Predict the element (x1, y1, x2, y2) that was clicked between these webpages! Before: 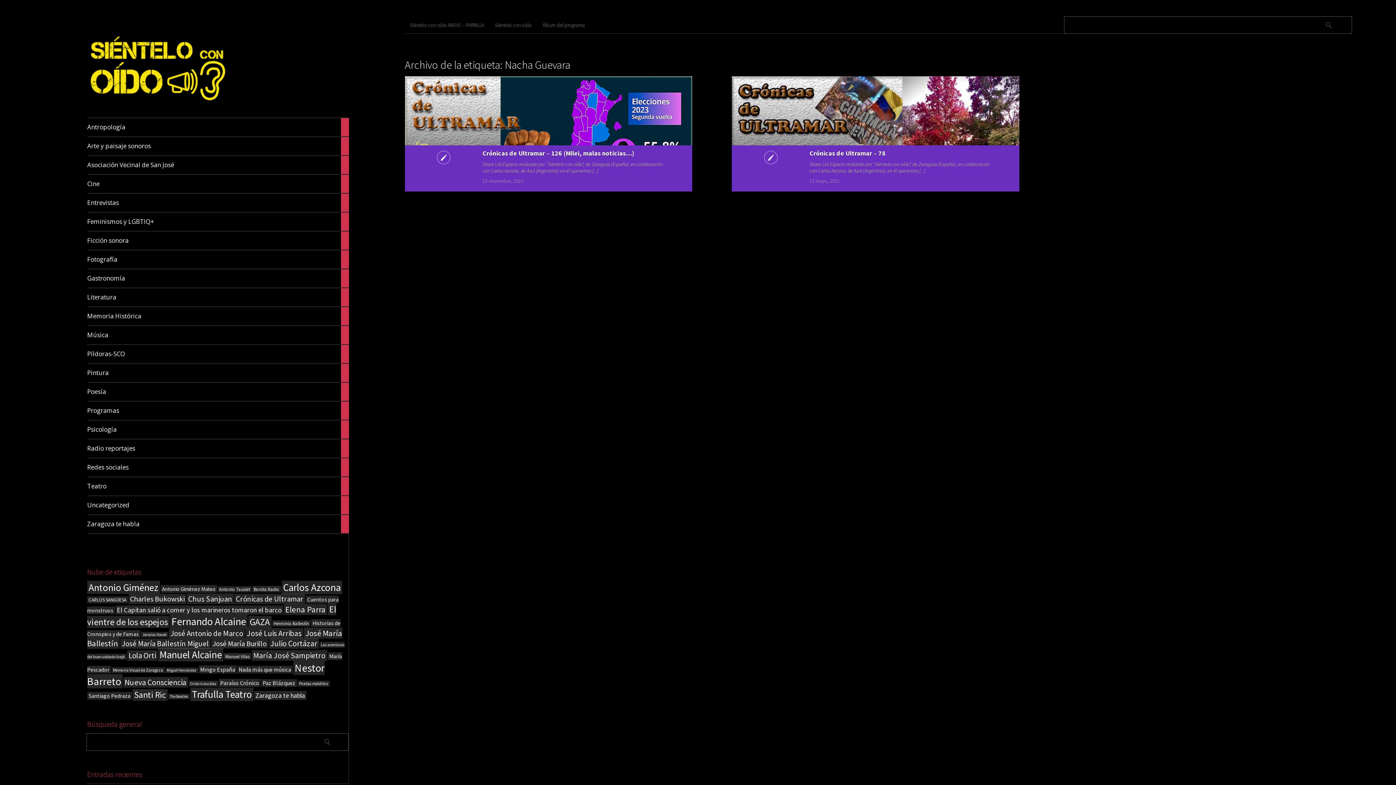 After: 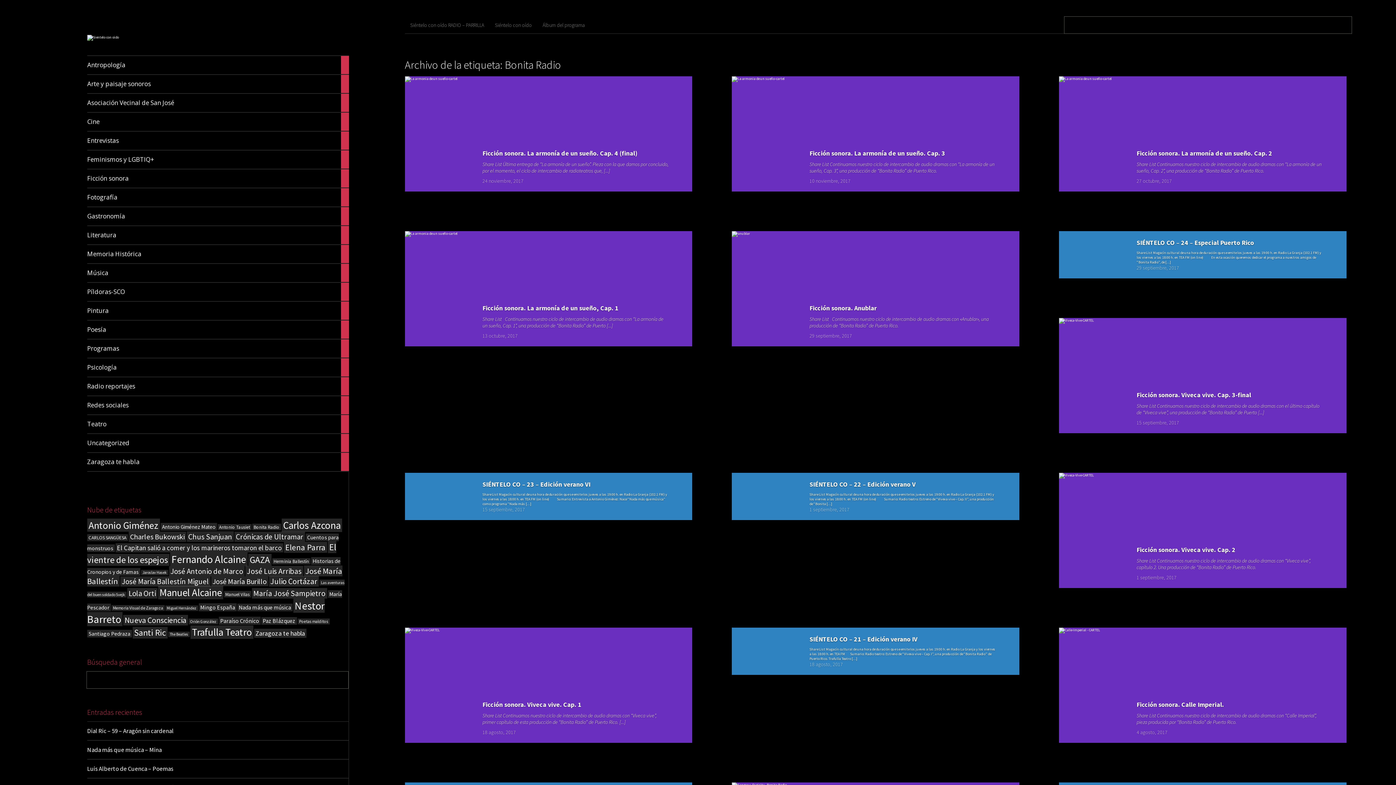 Action: label: Bonita Radio (18 elementos) bbox: (252, 586, 281, 592)